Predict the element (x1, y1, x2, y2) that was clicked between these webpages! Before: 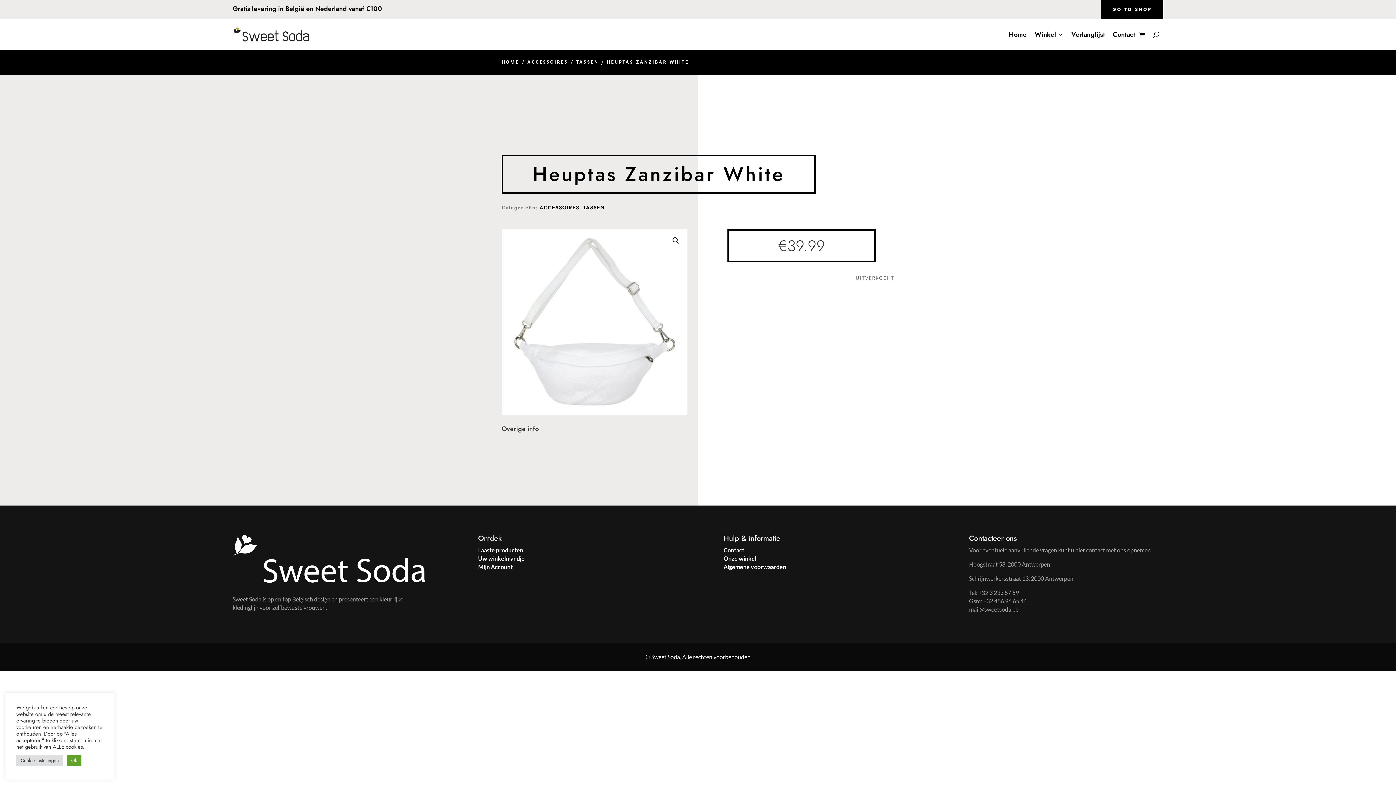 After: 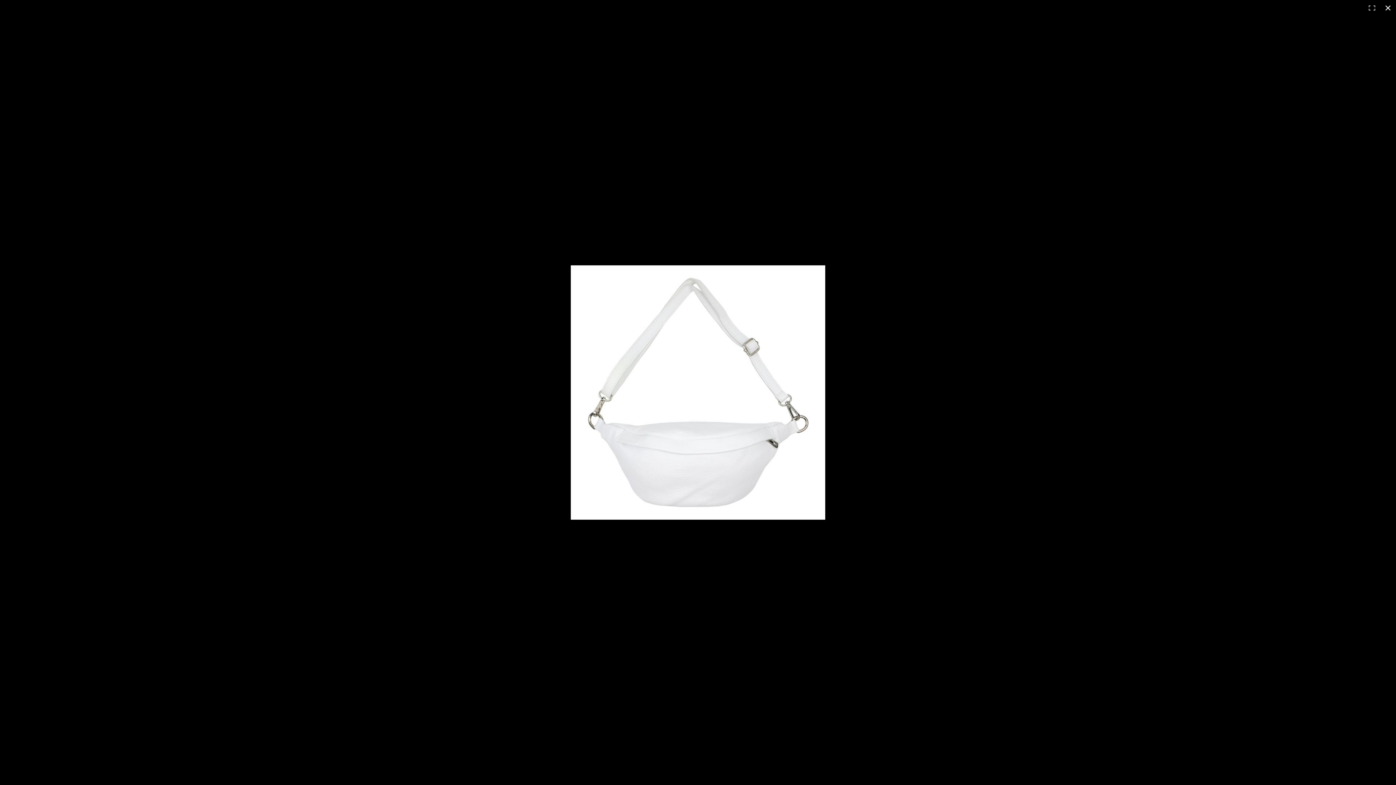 Action: bbox: (669, 234, 682, 247) label: Afbeeldinggalerij in volledig scherm bekijken